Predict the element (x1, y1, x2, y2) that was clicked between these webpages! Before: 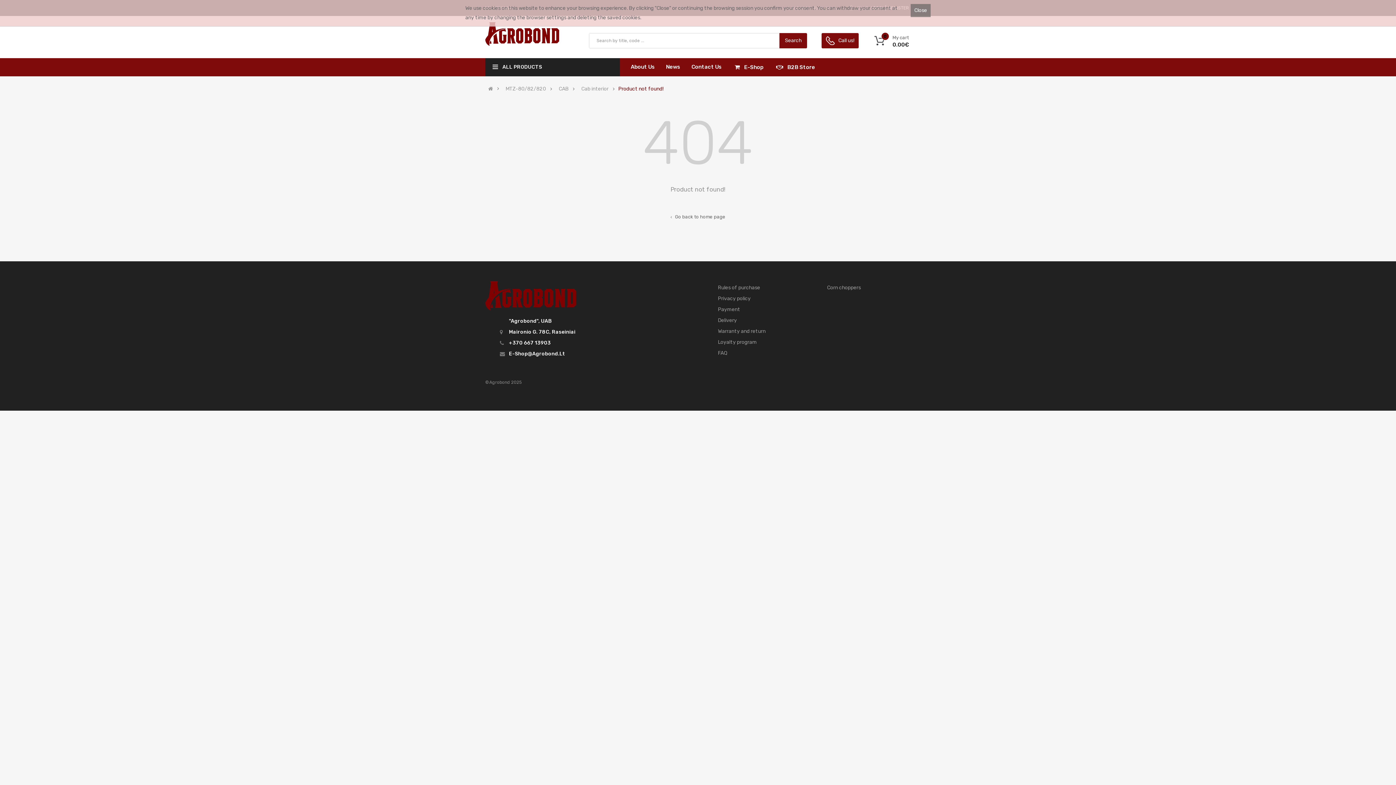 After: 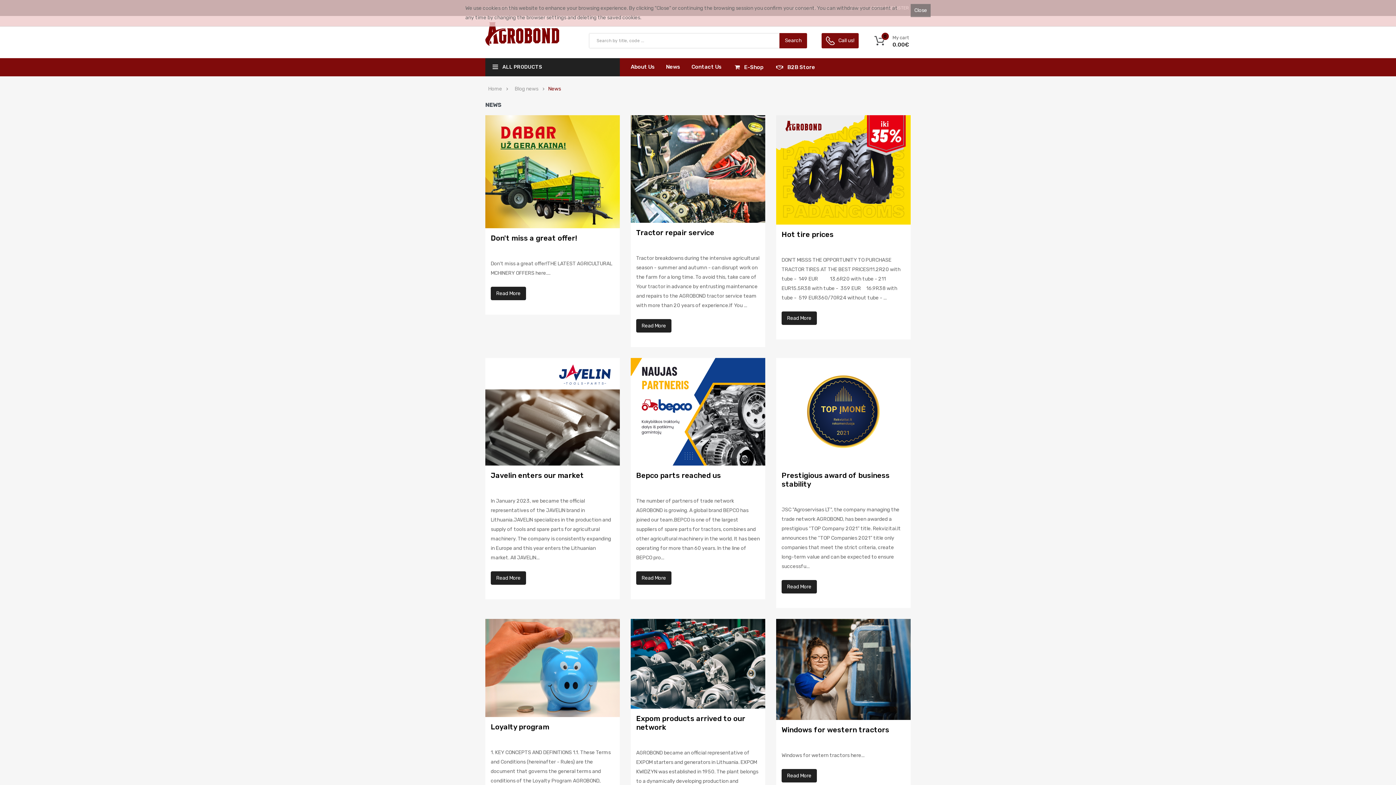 Action: bbox: (666, 58, 680, 76) label: News